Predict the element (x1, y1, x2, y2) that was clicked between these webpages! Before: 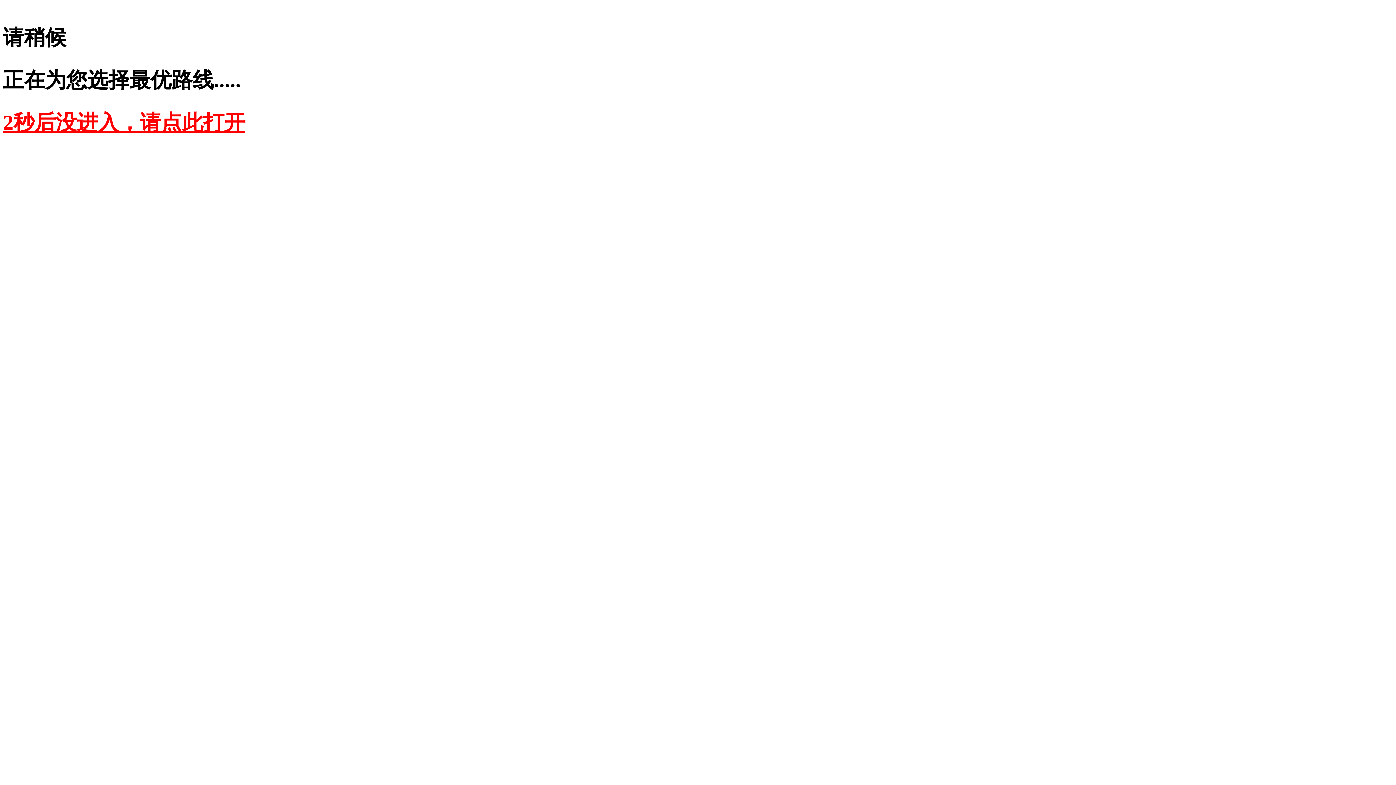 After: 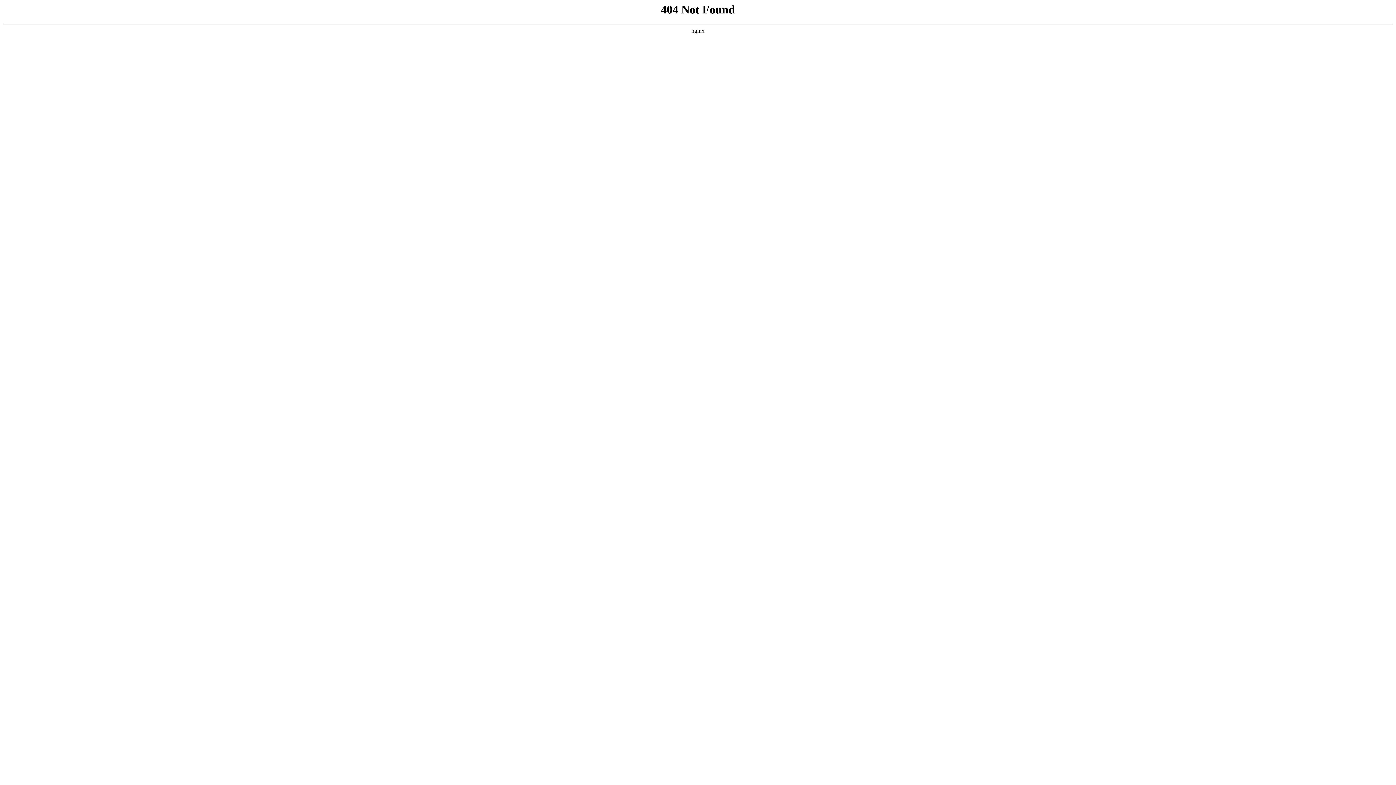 Action: label: 2秒后没进入，请点此打开 bbox: (2, 110, 245, 134)